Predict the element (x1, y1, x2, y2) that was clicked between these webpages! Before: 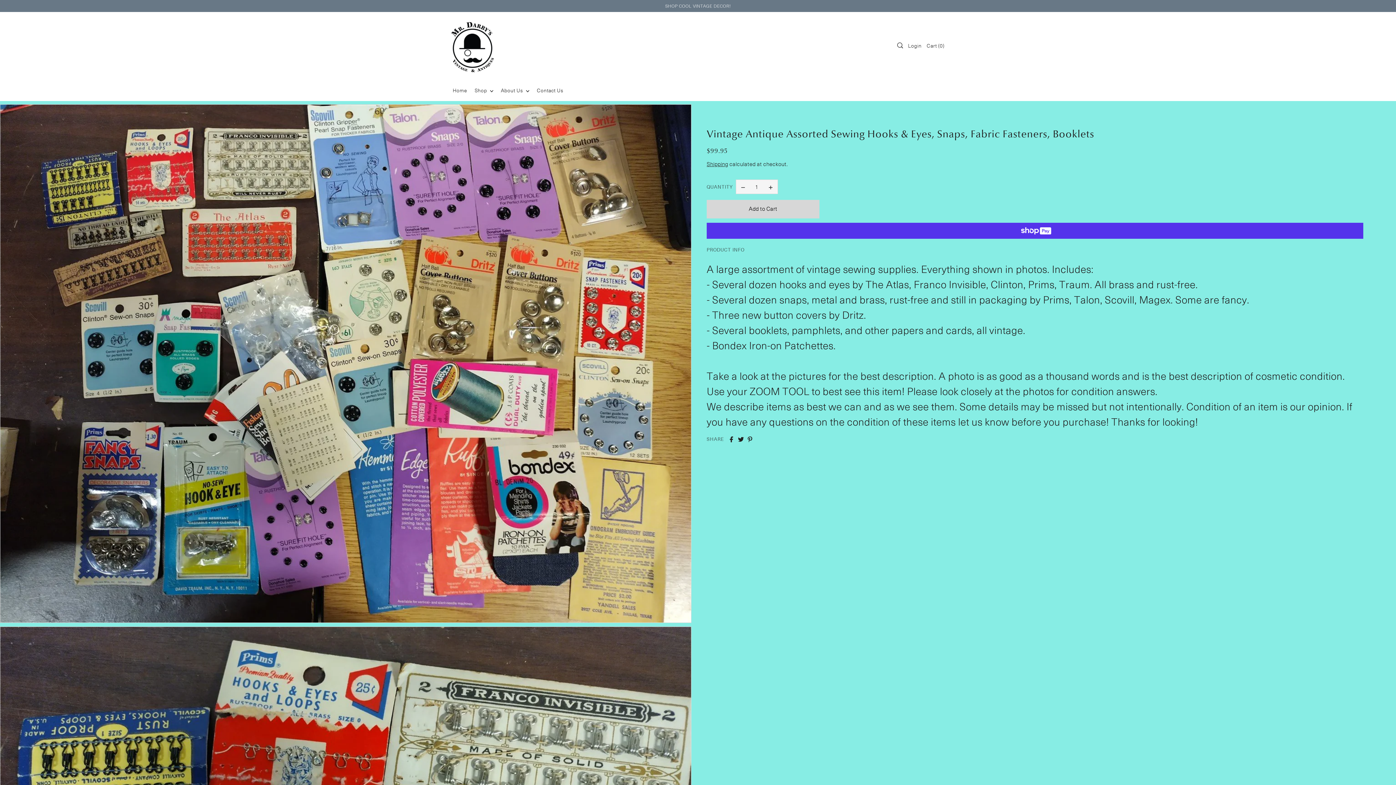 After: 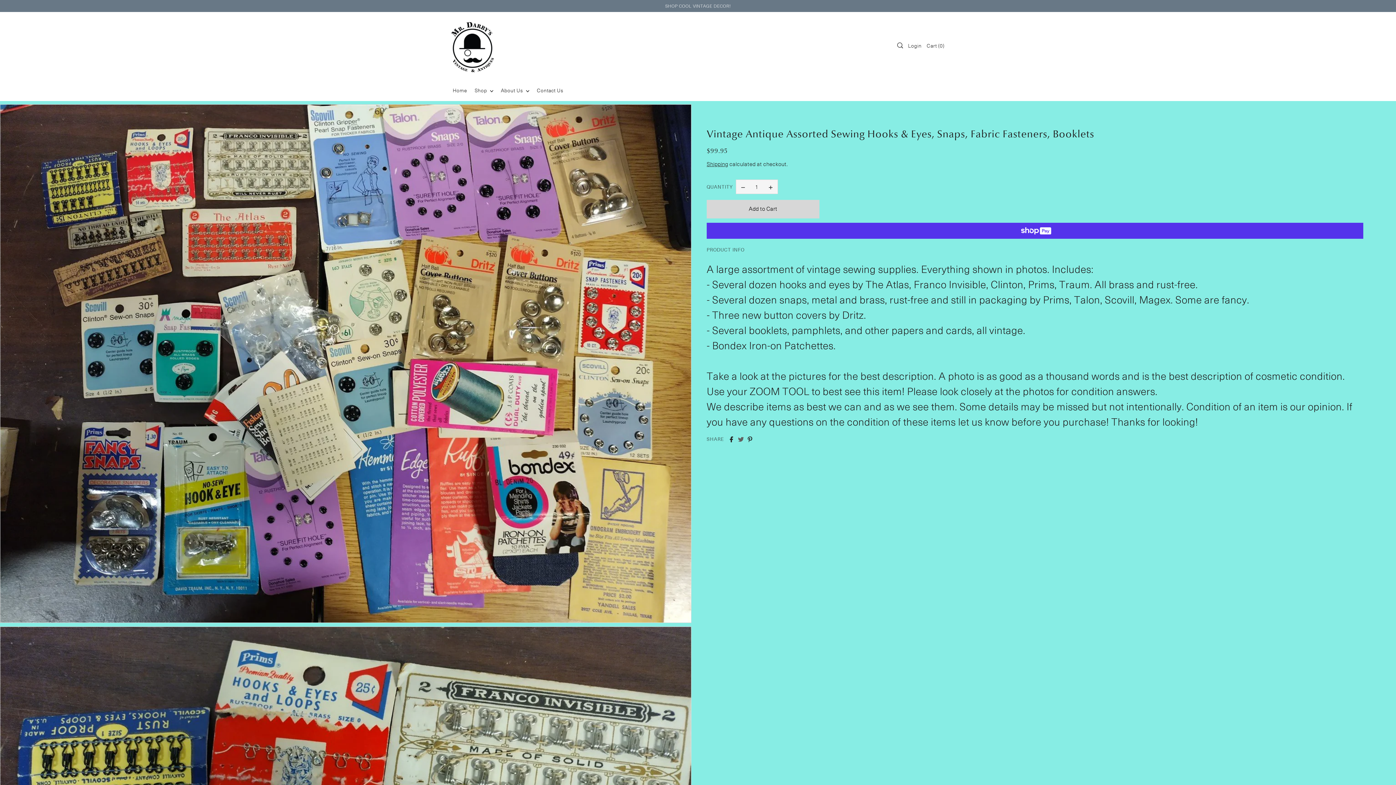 Action: label: Share on Twitter bbox: (738, 436, 743, 442)